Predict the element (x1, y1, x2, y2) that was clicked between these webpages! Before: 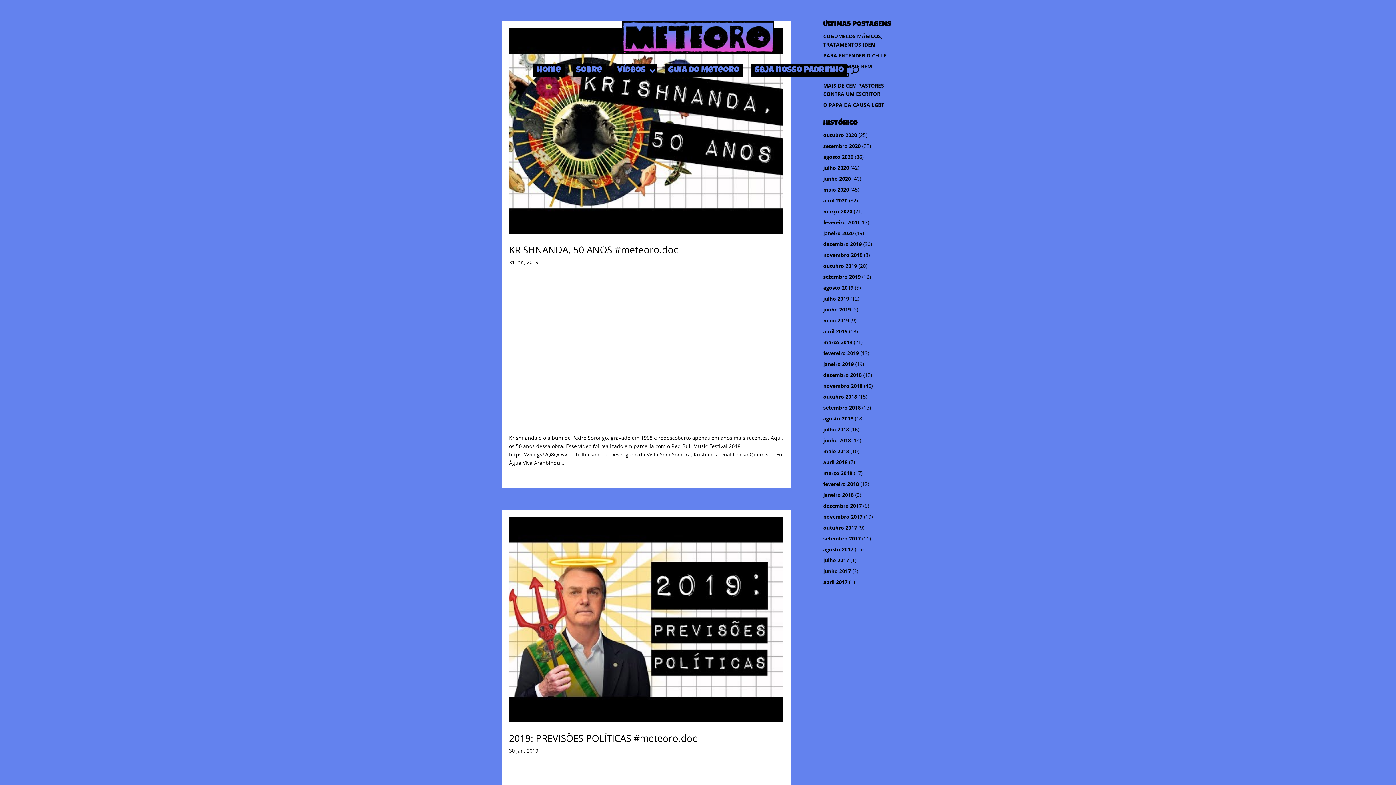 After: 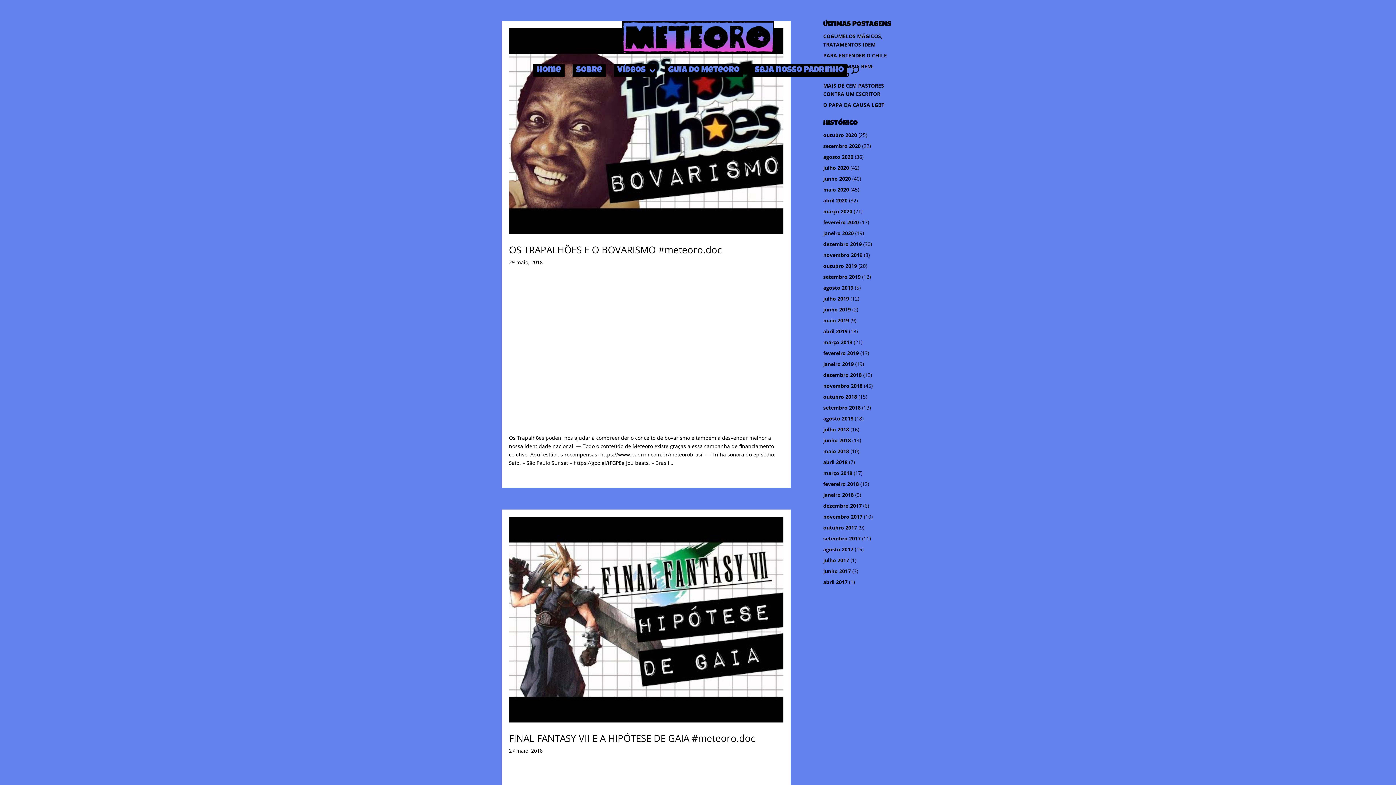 Action: bbox: (823, 448, 849, 454) label: maio 2018